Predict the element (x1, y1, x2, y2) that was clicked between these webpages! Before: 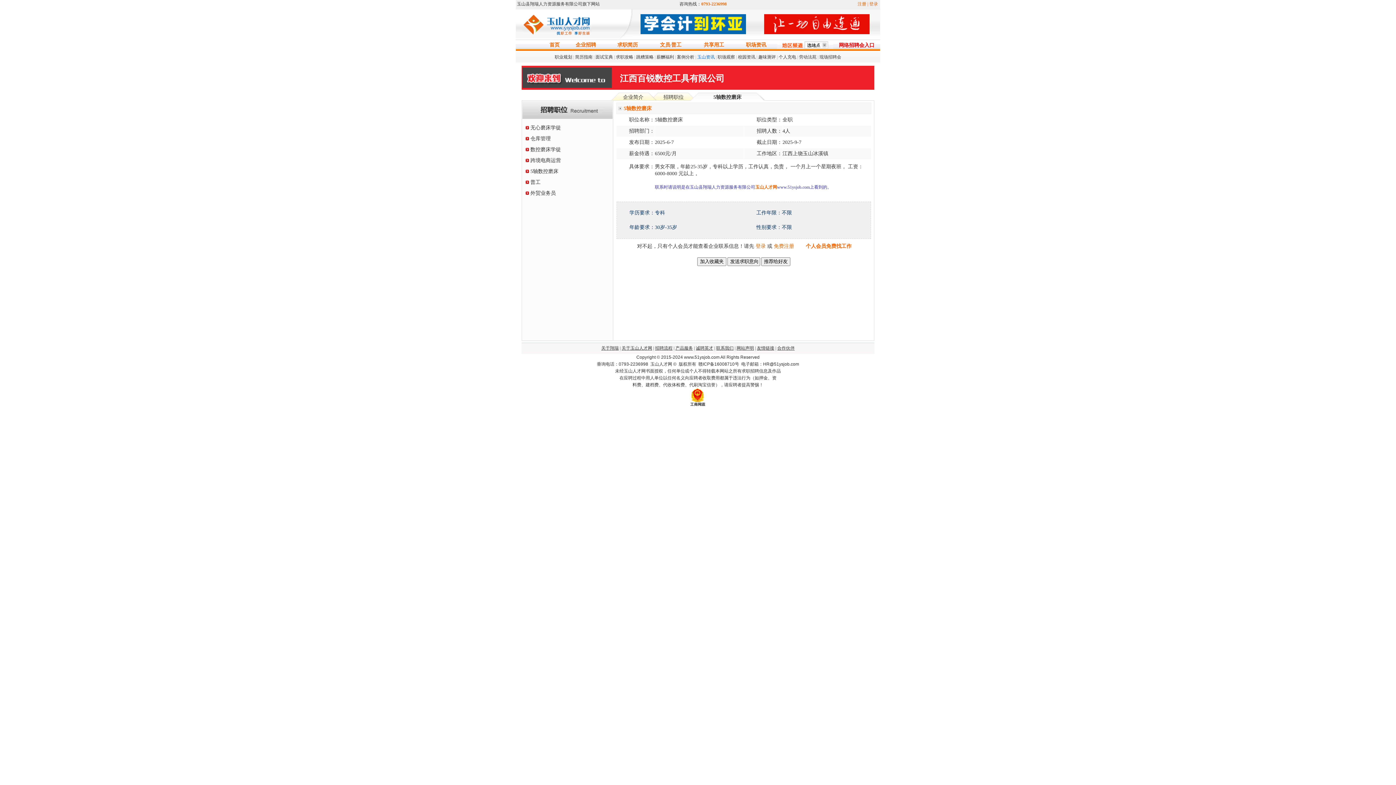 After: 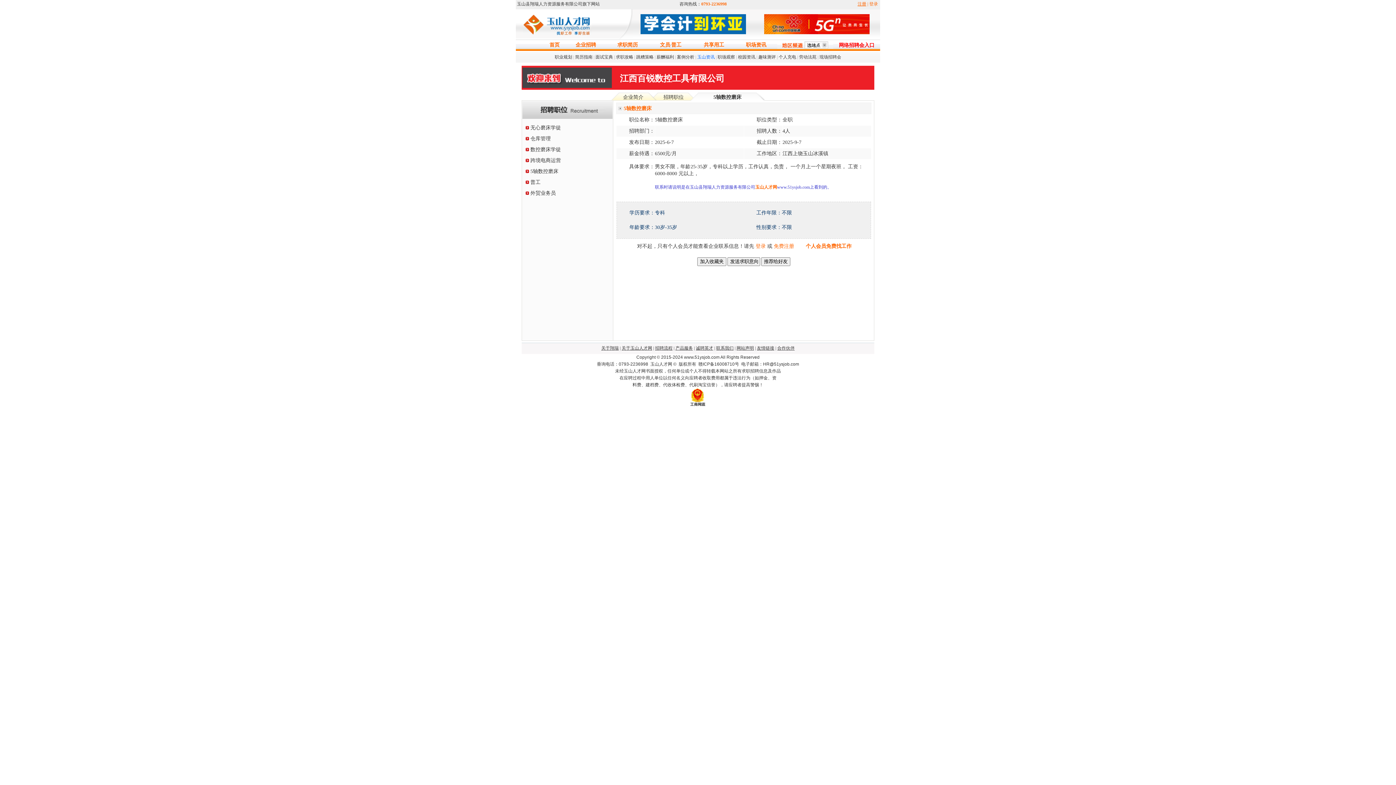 Action: bbox: (857, 1, 866, 6) label: 注册